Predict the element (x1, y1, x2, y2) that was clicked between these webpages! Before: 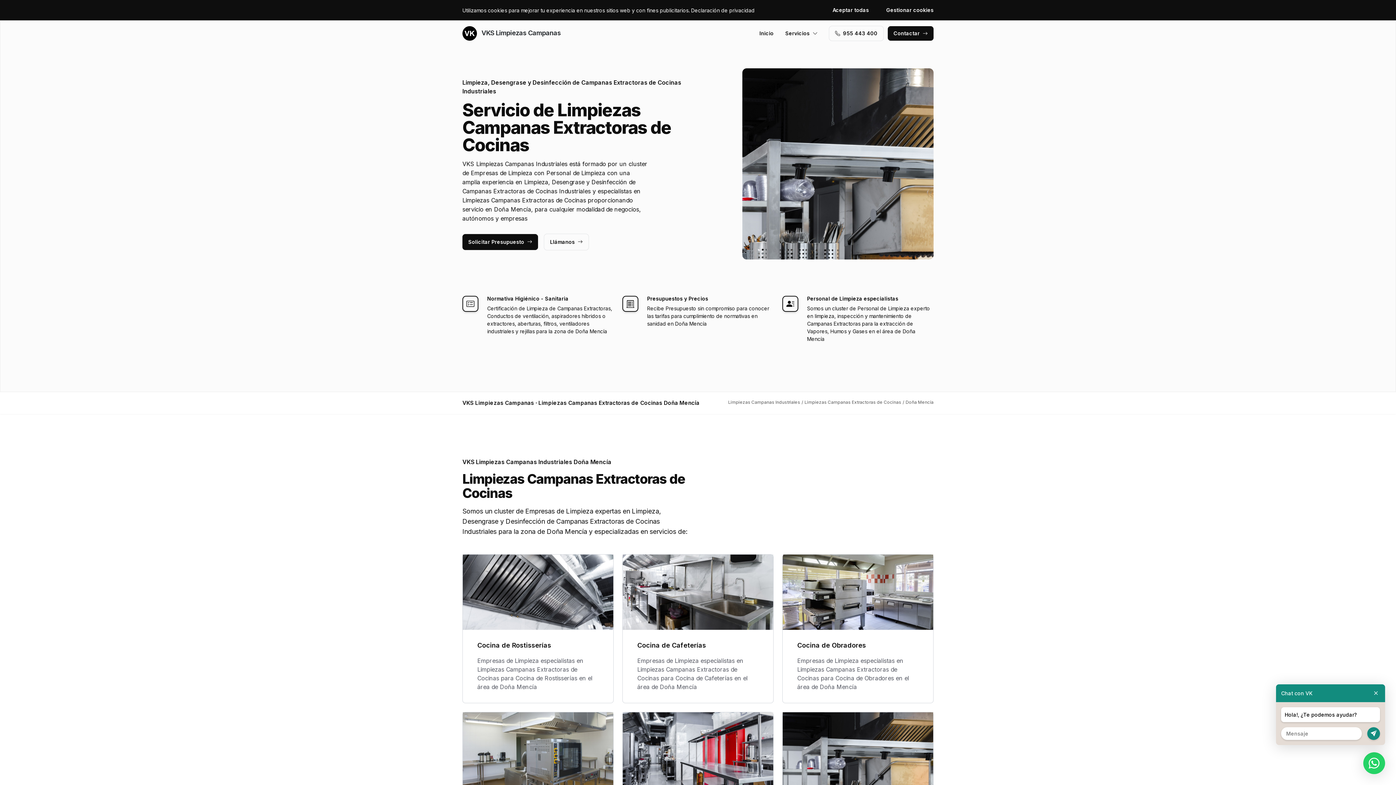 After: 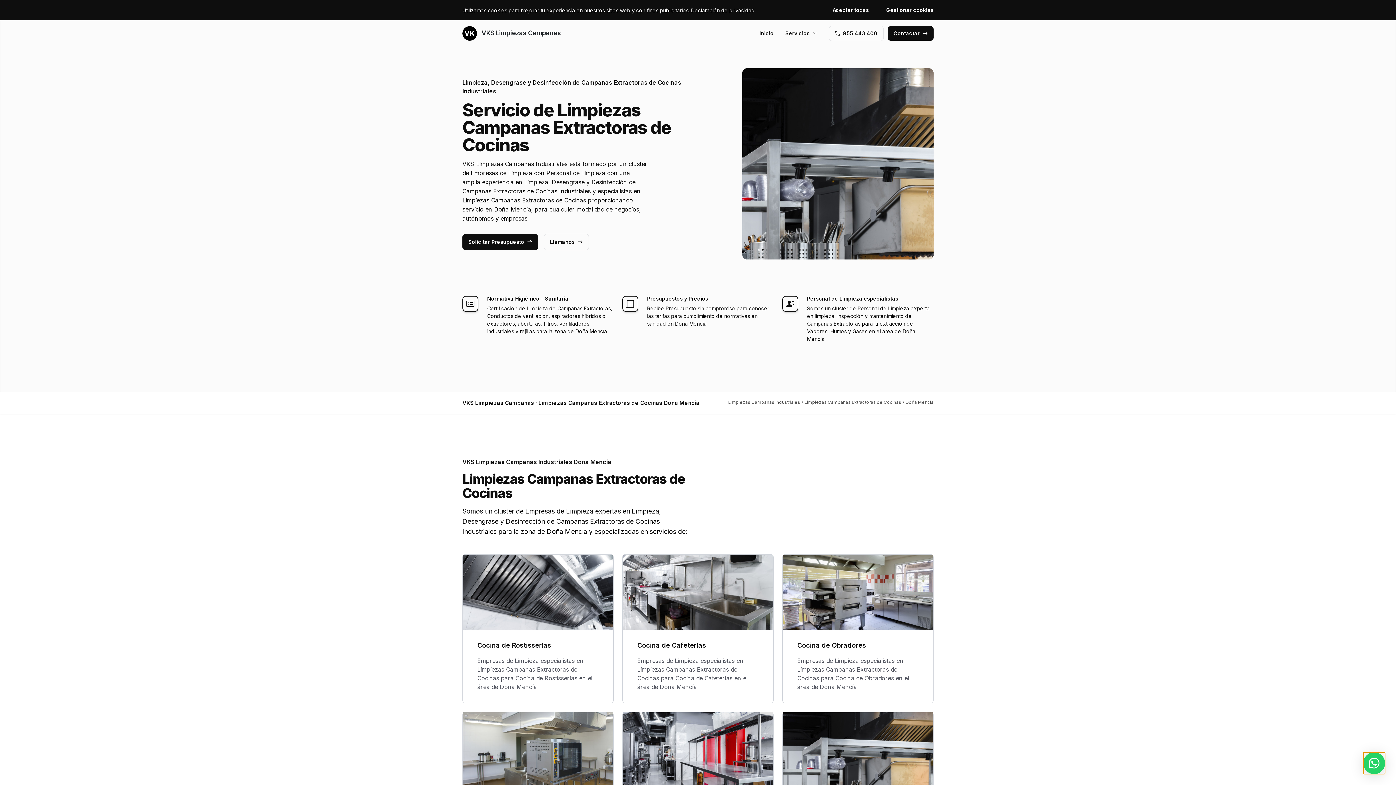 Action: bbox: (1363, 752, 1385, 774)